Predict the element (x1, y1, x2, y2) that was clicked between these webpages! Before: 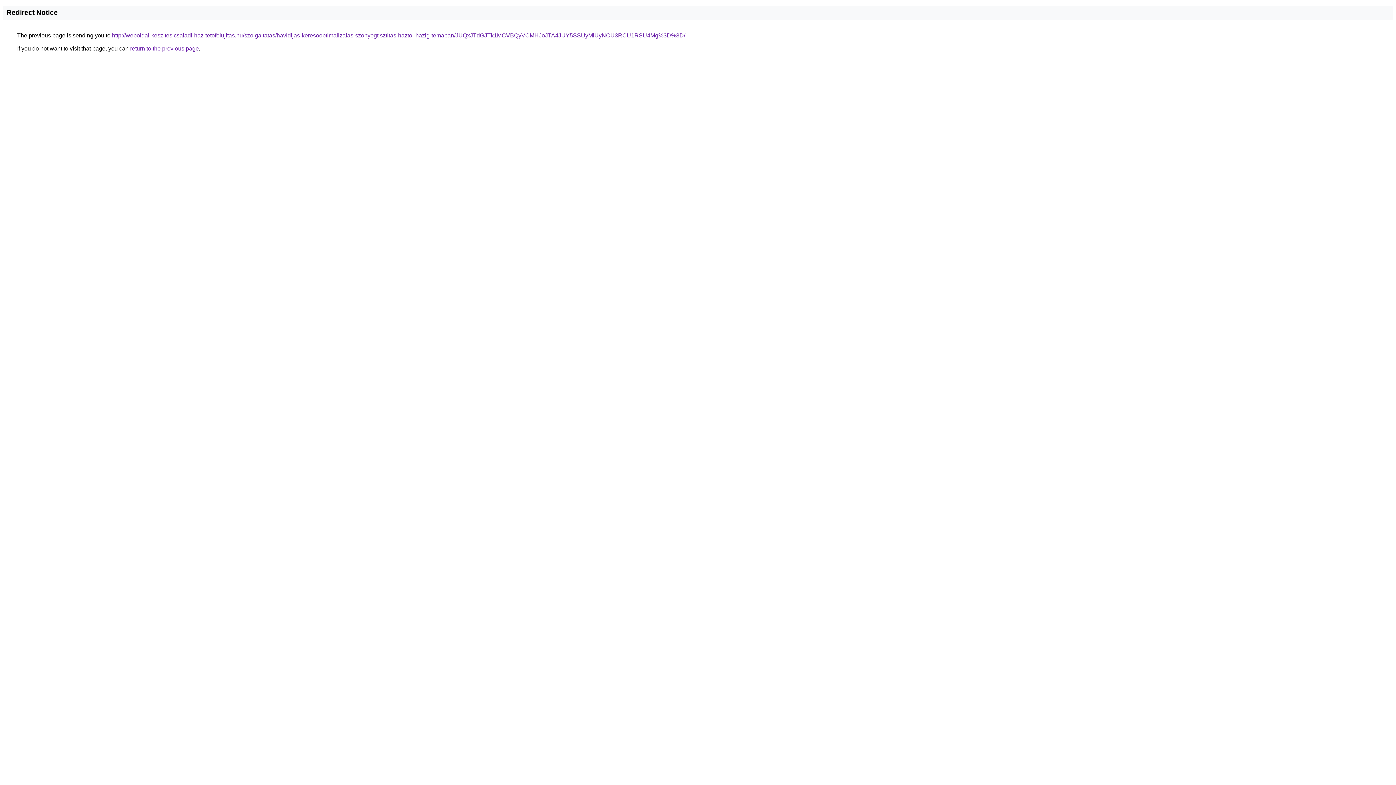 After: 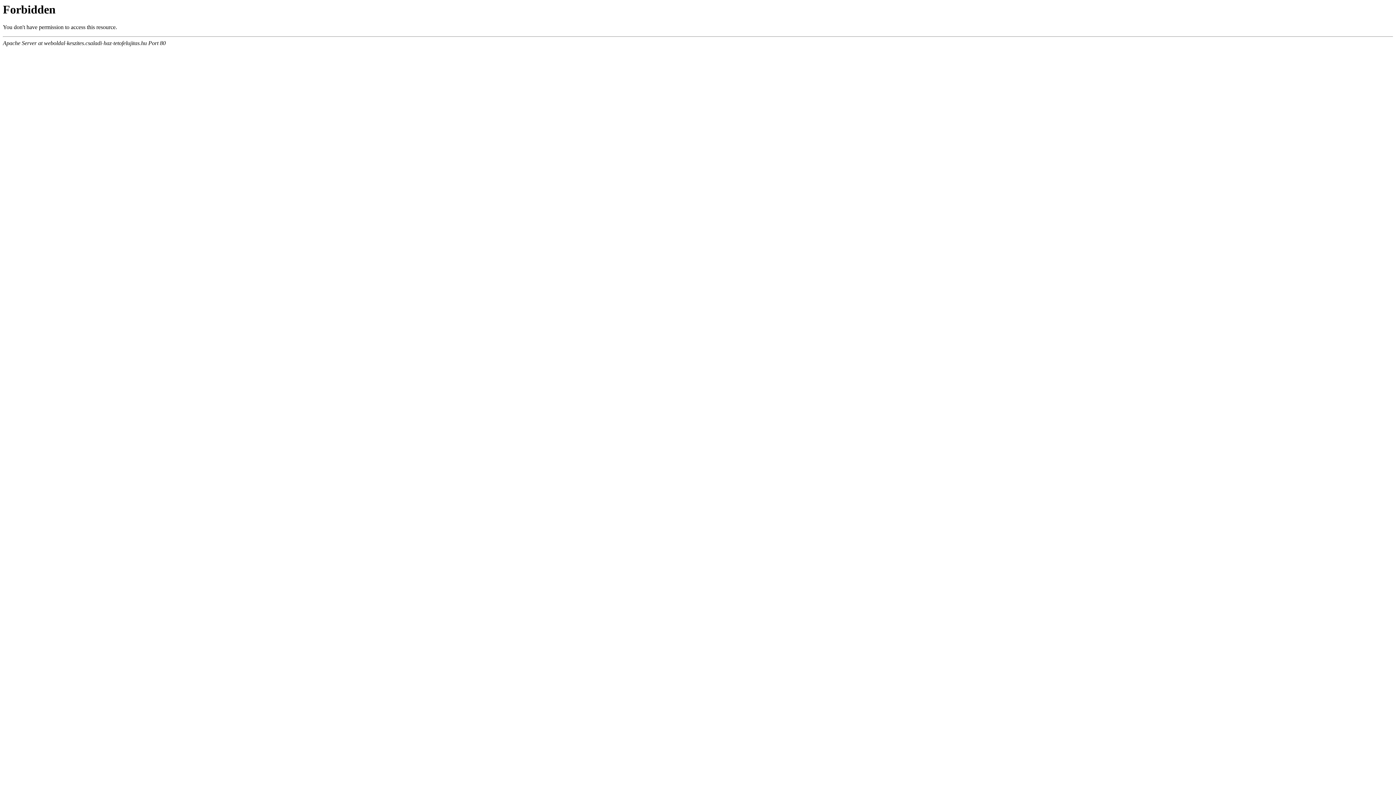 Action: label: http://weboldal-keszites.csaladi-haz-tetofelujitas.hu/szolgaltatas/havidijas-keresooptimalizalas-szonyegtisztitas-haztol-hazig-temaban/JUQxJTdGJTk1MCVBQyVCMHJoJTA4JUY5SSUyMiUyNCU3RCU1RSU4Mg%3D%3D/ bbox: (112, 32, 685, 38)